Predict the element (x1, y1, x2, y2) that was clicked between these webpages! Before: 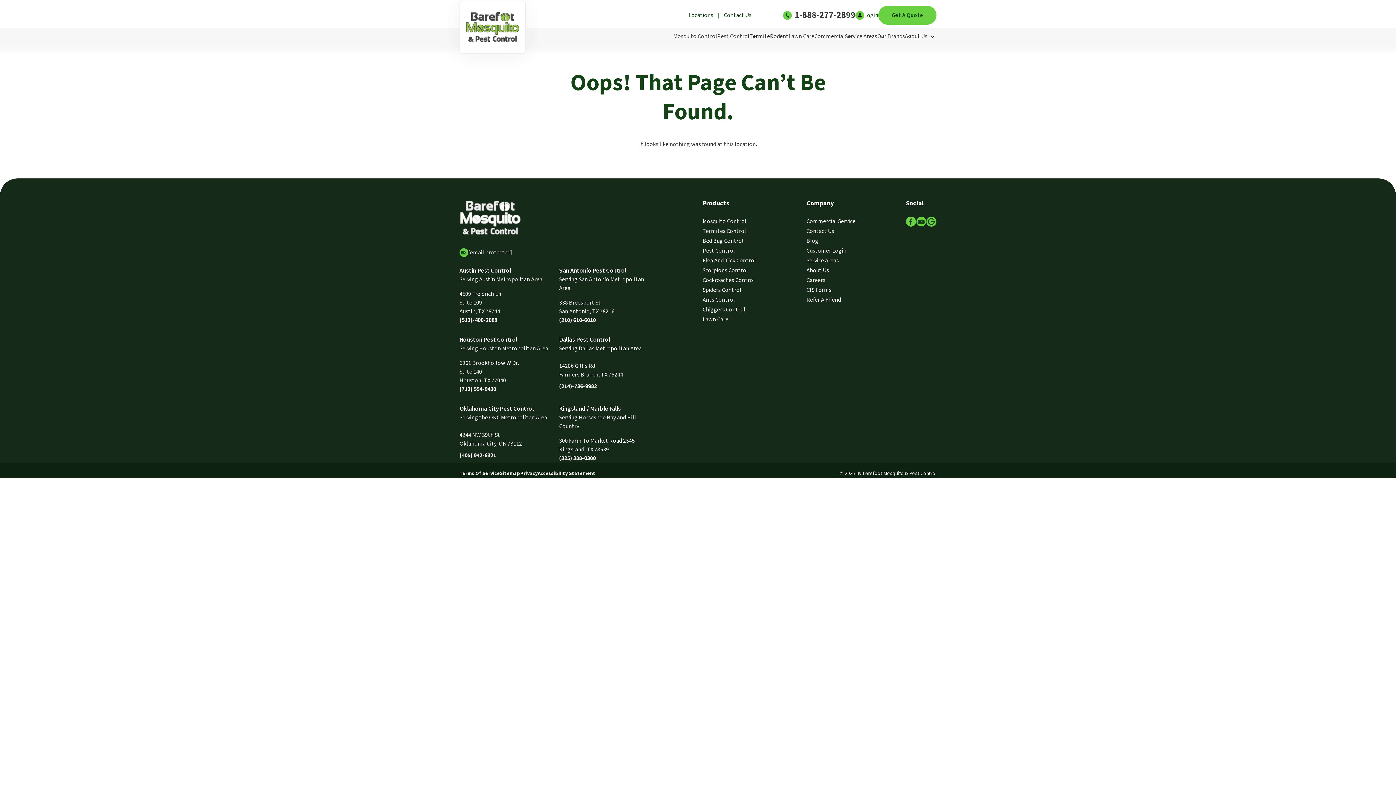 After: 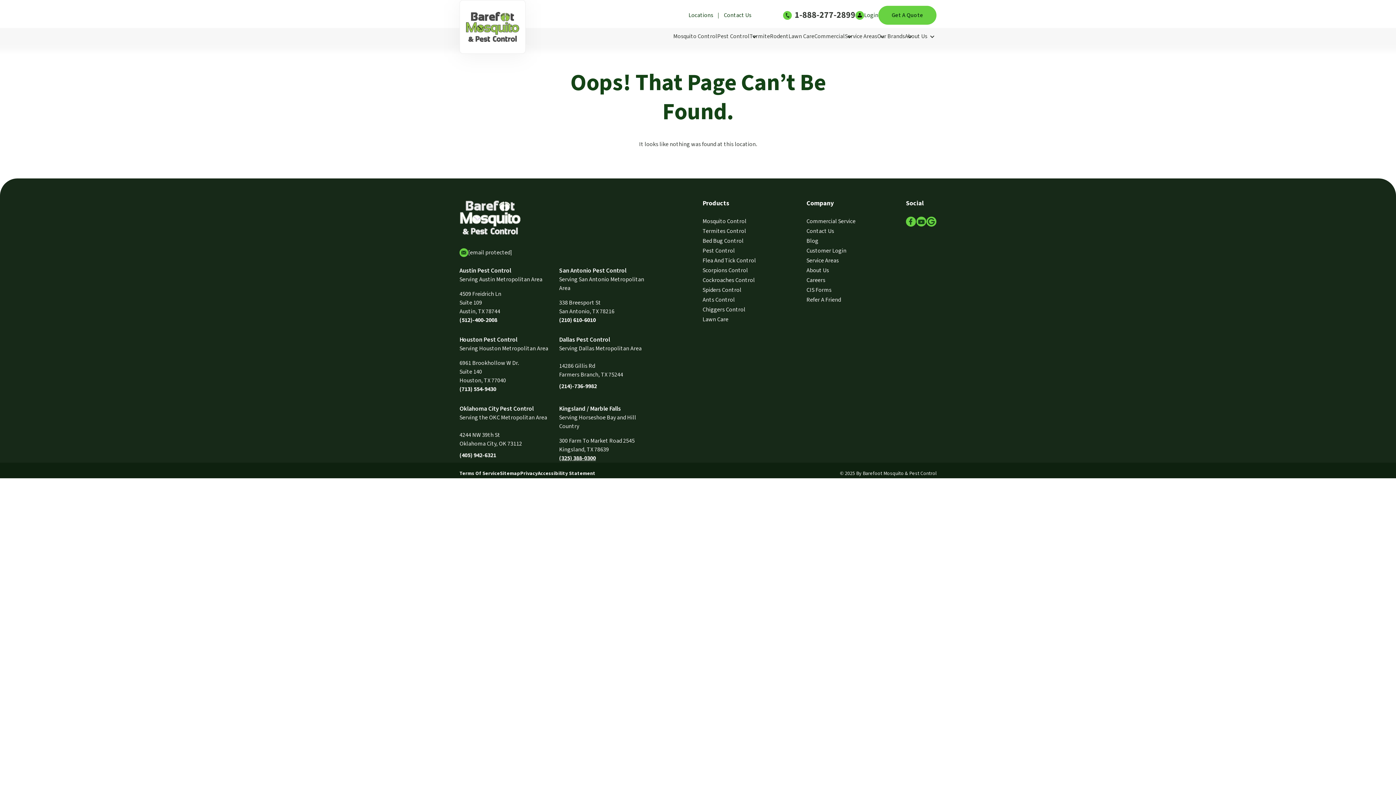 Action: label: (325) 388-0300 bbox: (559, 454, 596, 463)